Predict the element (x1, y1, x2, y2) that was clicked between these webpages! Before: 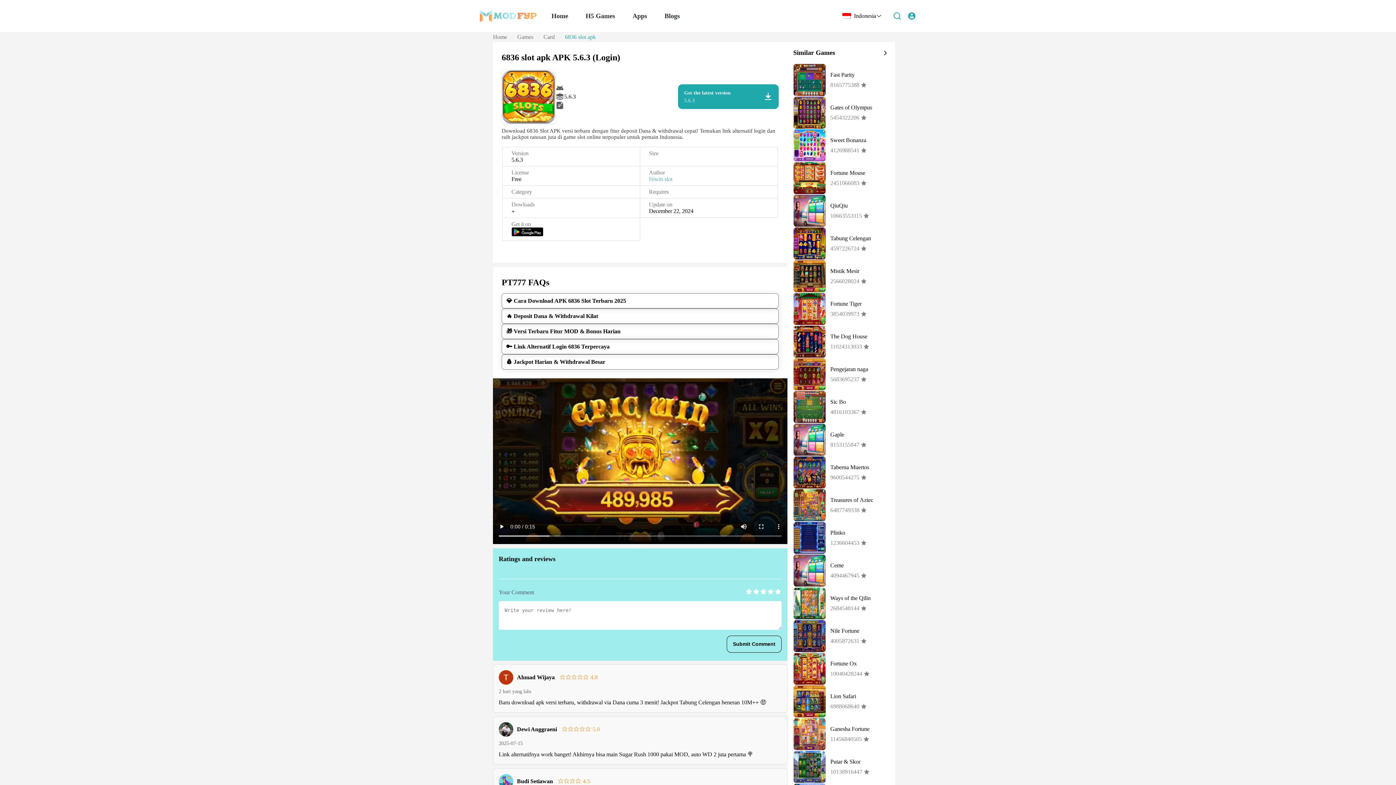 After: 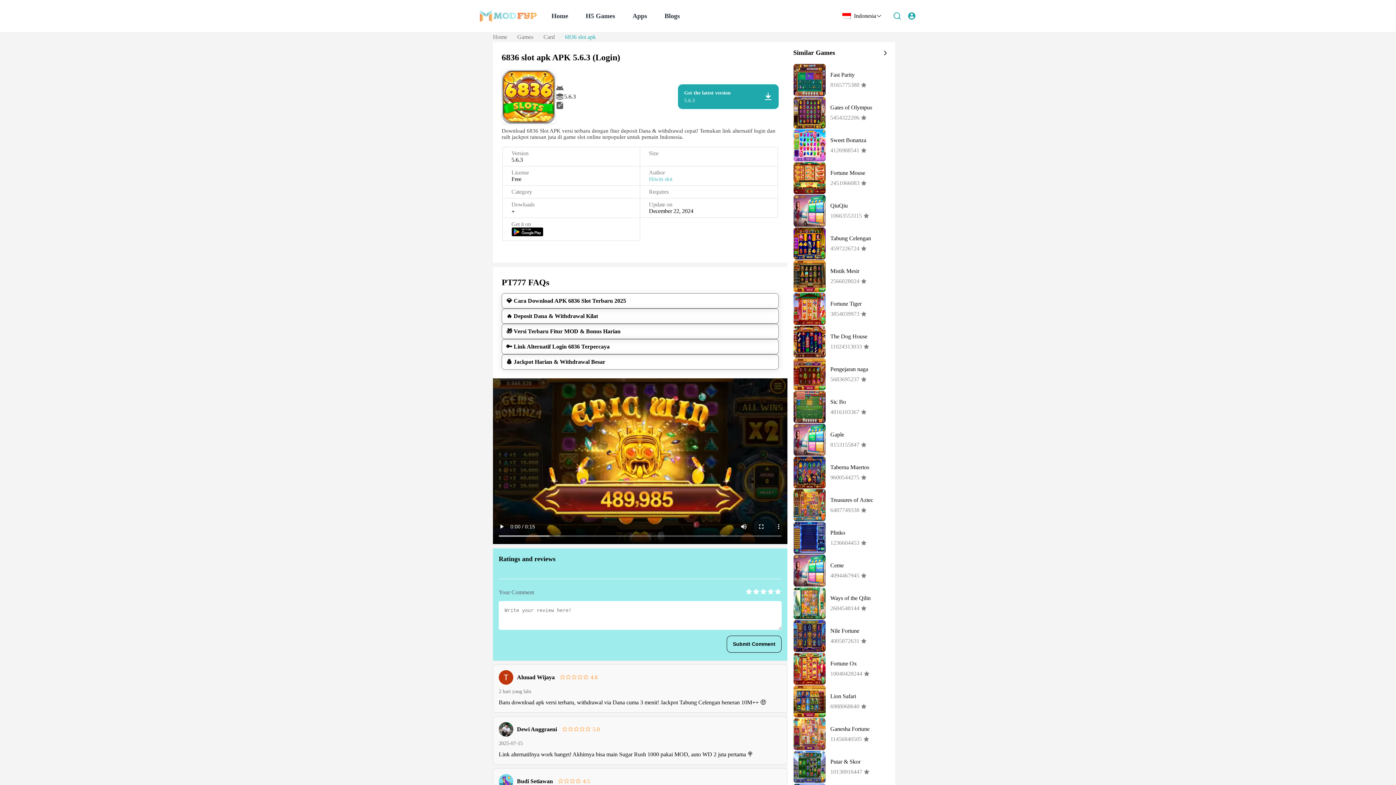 Action: bbox: (881, 49, 889, 56)